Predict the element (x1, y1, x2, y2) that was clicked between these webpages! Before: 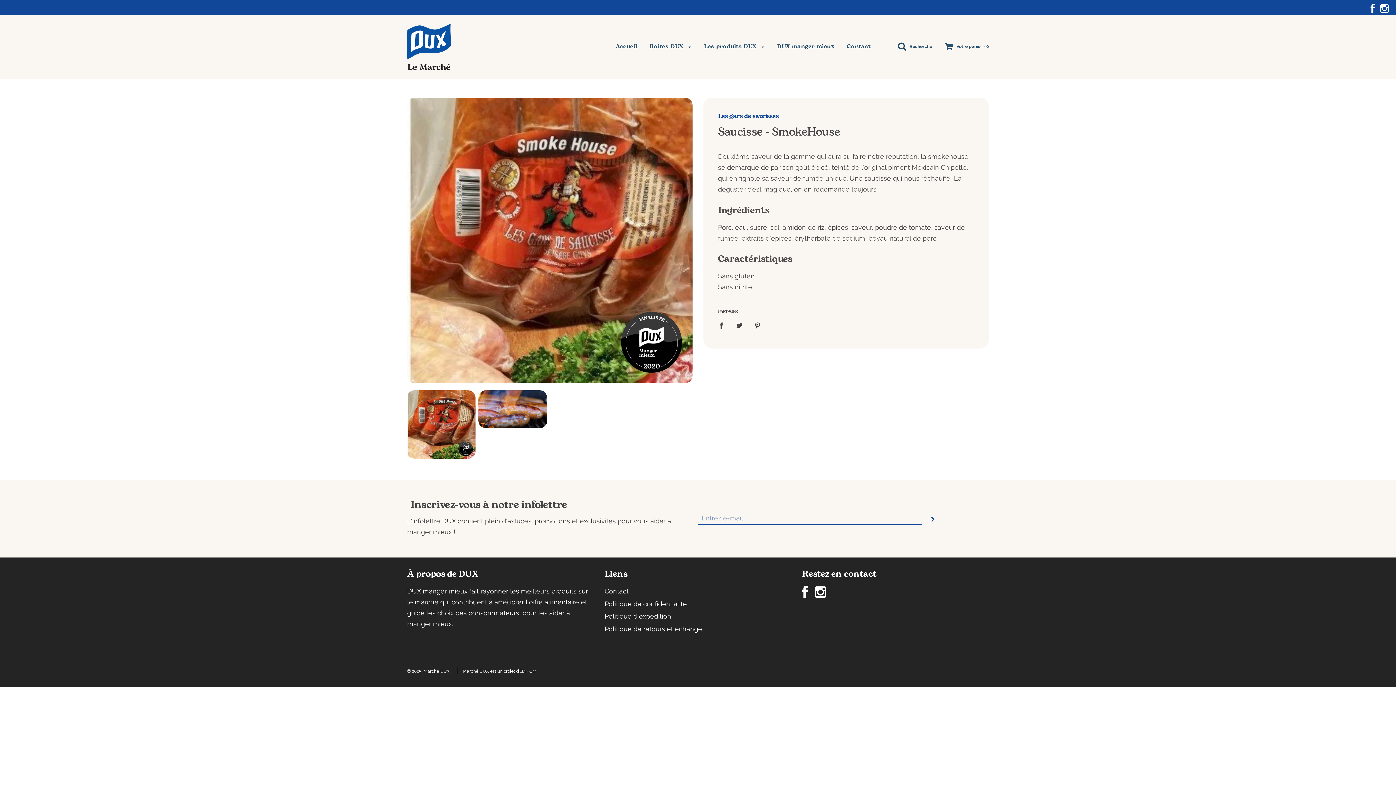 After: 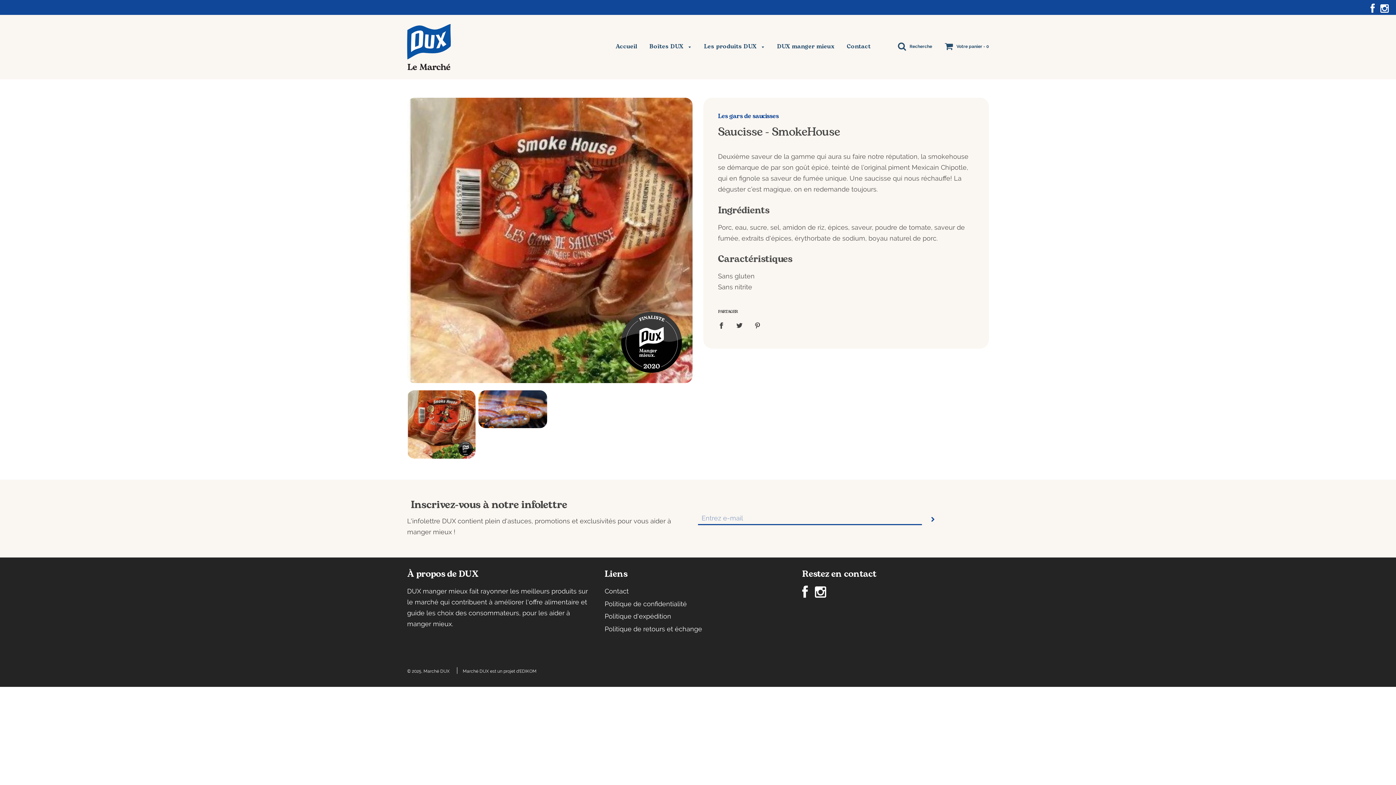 Action: bbox: (815, 590, 826, 598)